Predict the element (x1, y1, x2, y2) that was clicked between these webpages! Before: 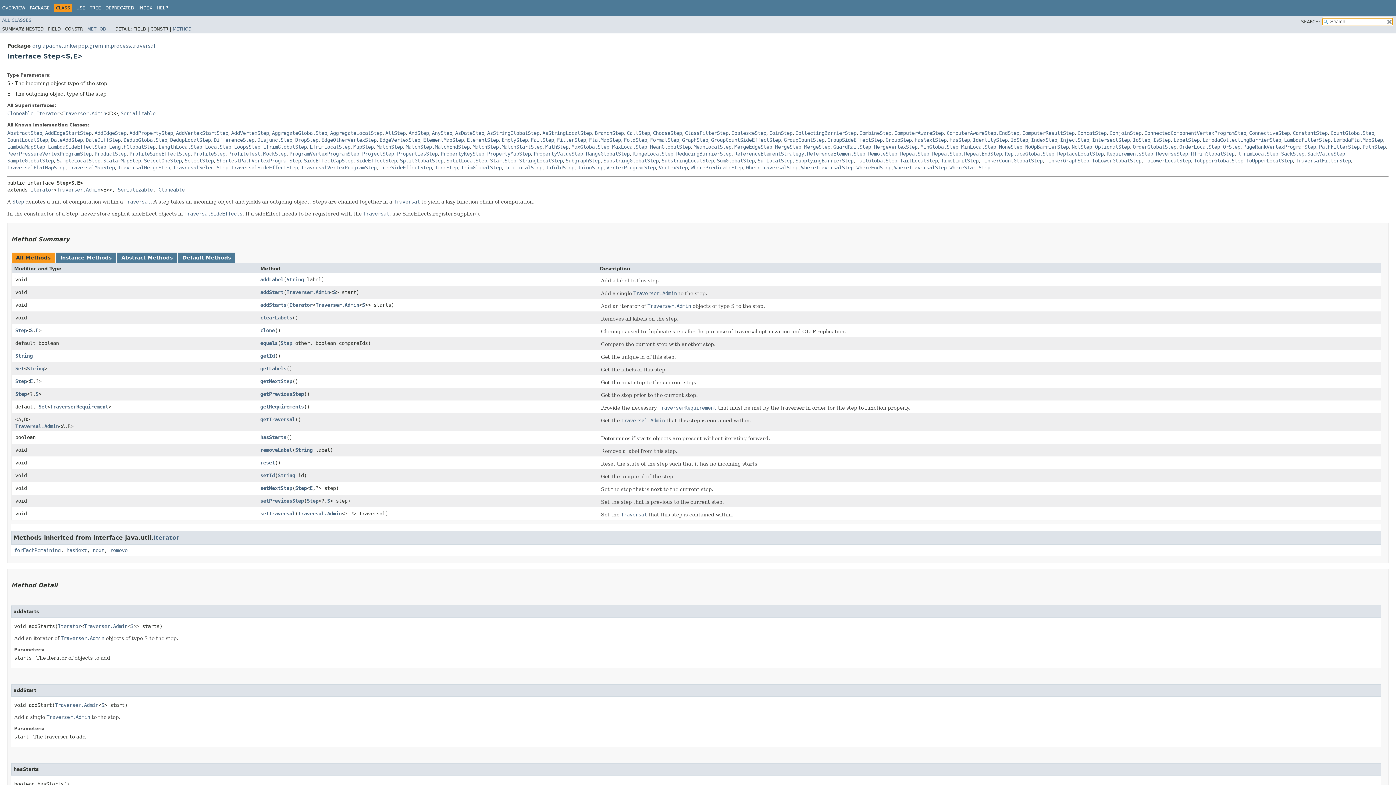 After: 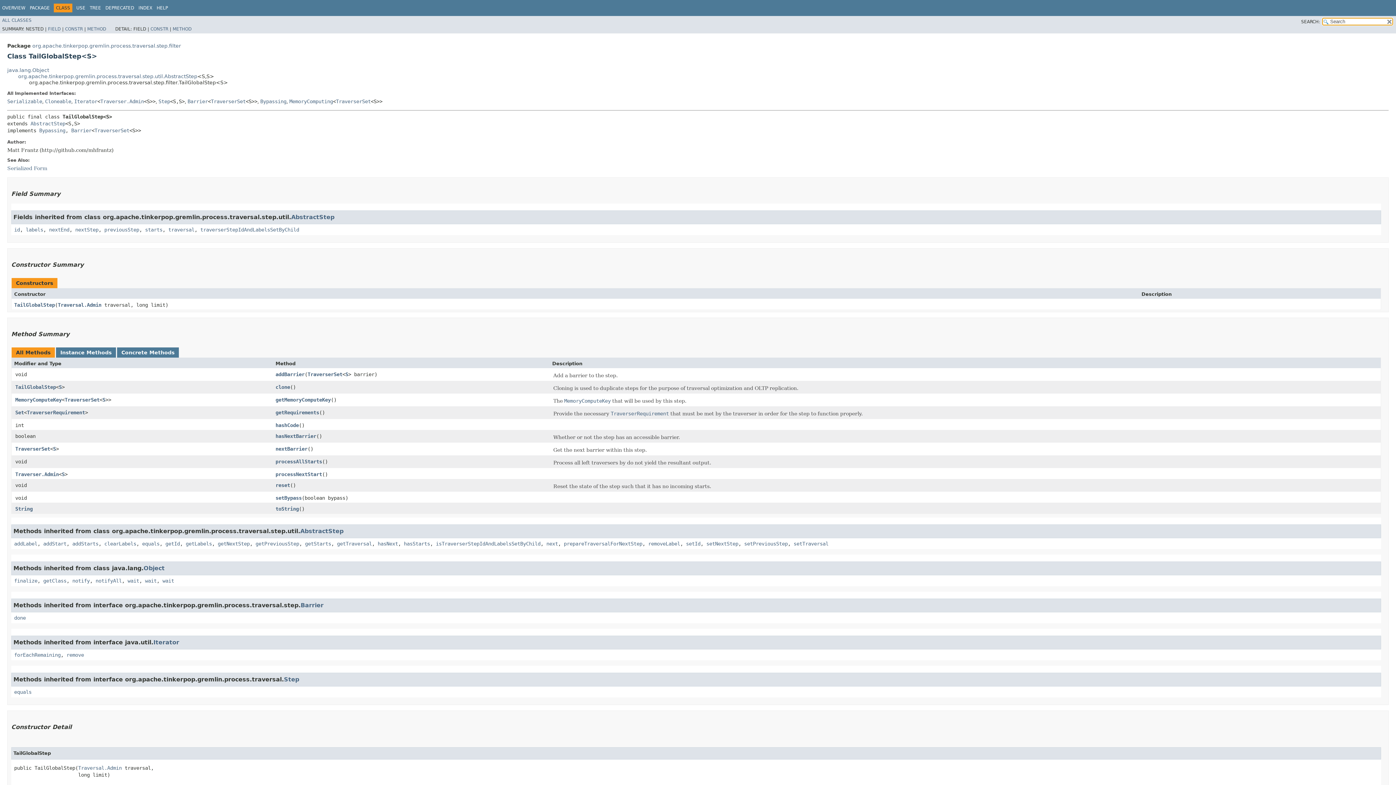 Action: bbox: (856, 157, 897, 163) label: TailGlobalStep